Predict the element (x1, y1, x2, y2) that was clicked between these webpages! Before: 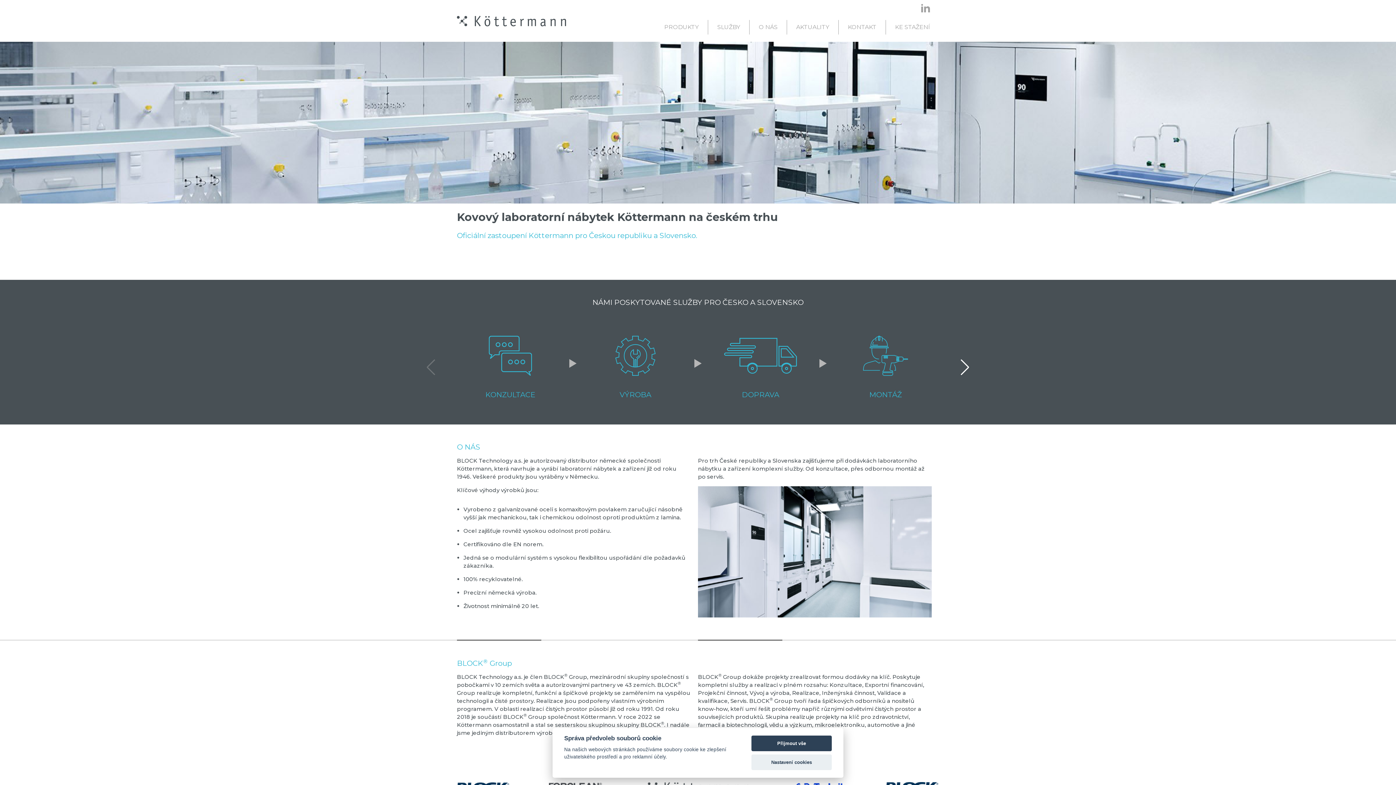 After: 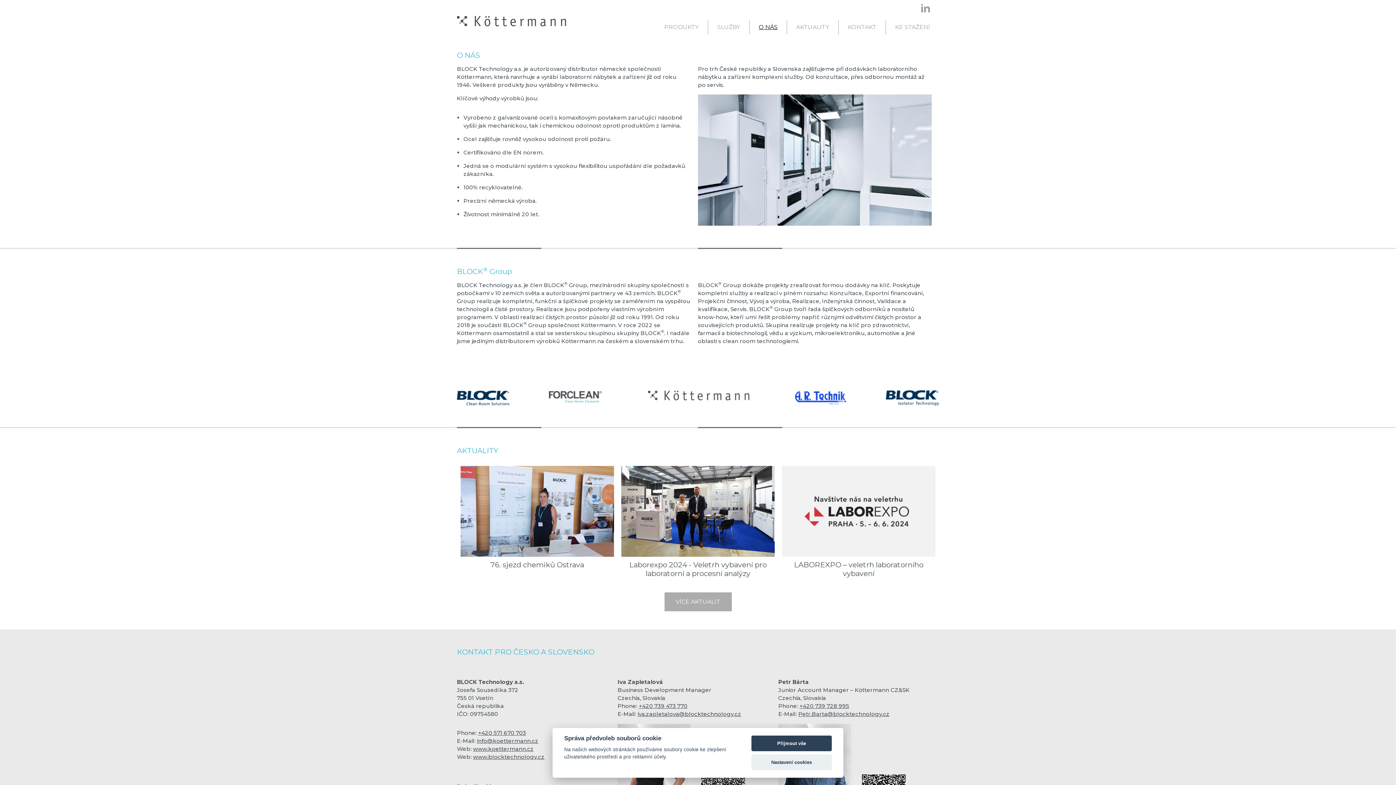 Action: bbox: (749, 20, 786, 34) label: O NÁS